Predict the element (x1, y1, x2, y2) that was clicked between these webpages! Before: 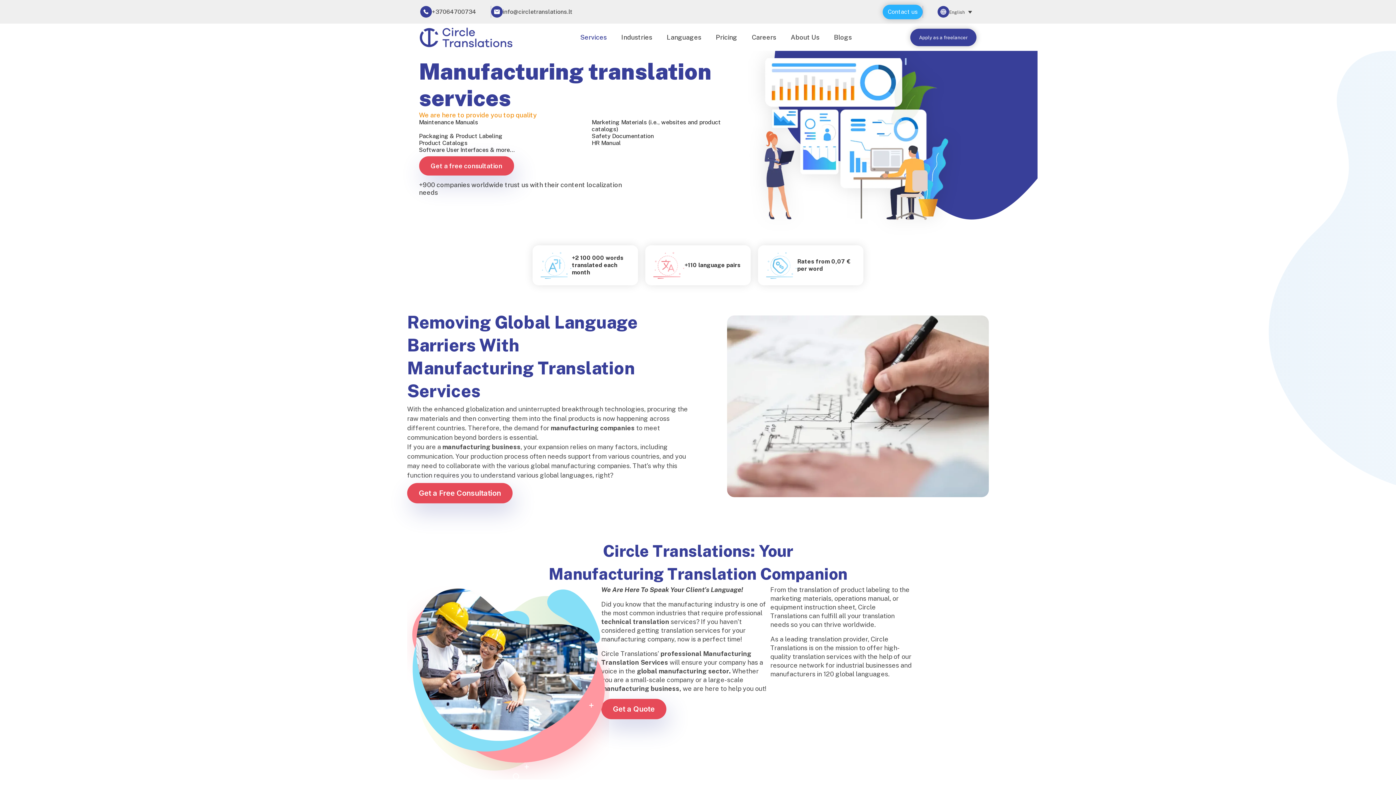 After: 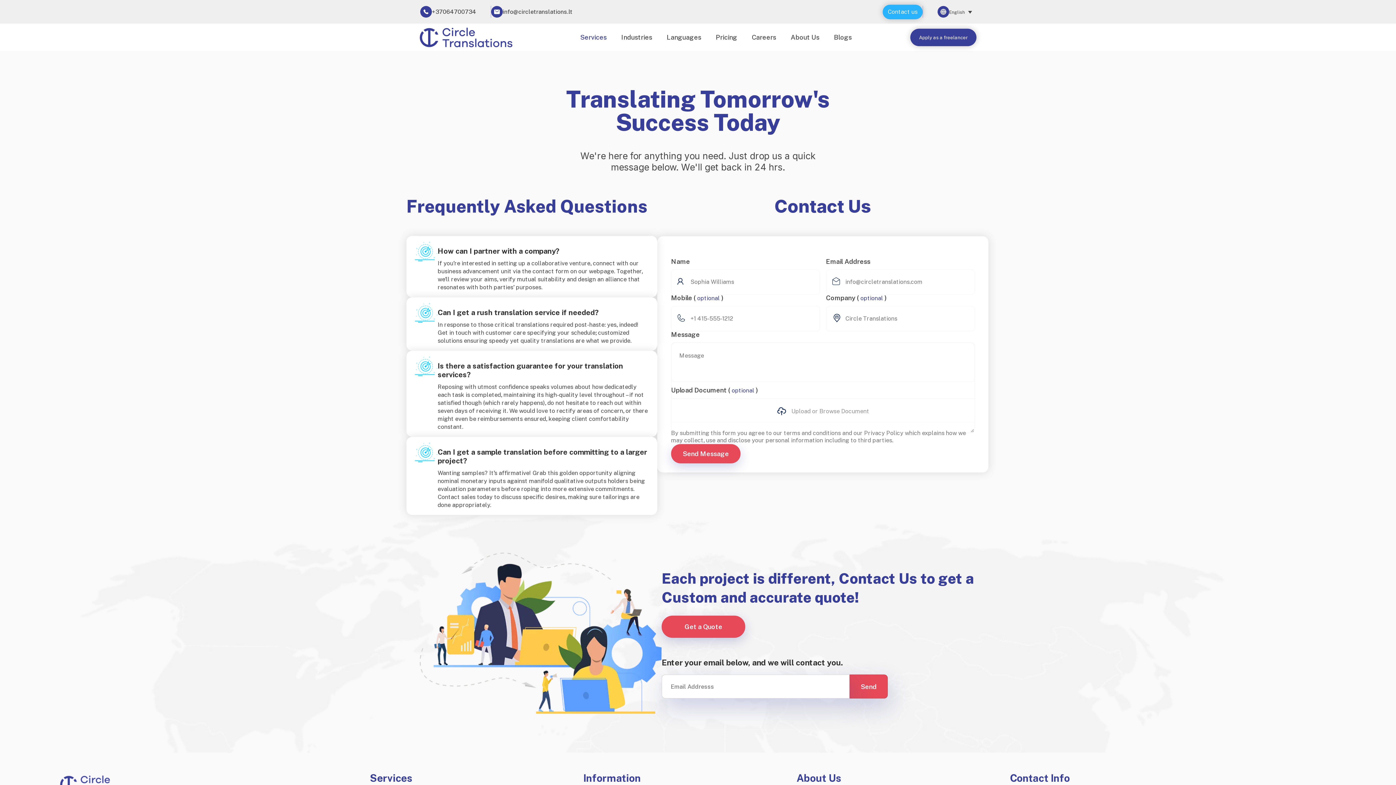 Action: label: Get a Free Consultation bbox: (407, 480, 698, 503)